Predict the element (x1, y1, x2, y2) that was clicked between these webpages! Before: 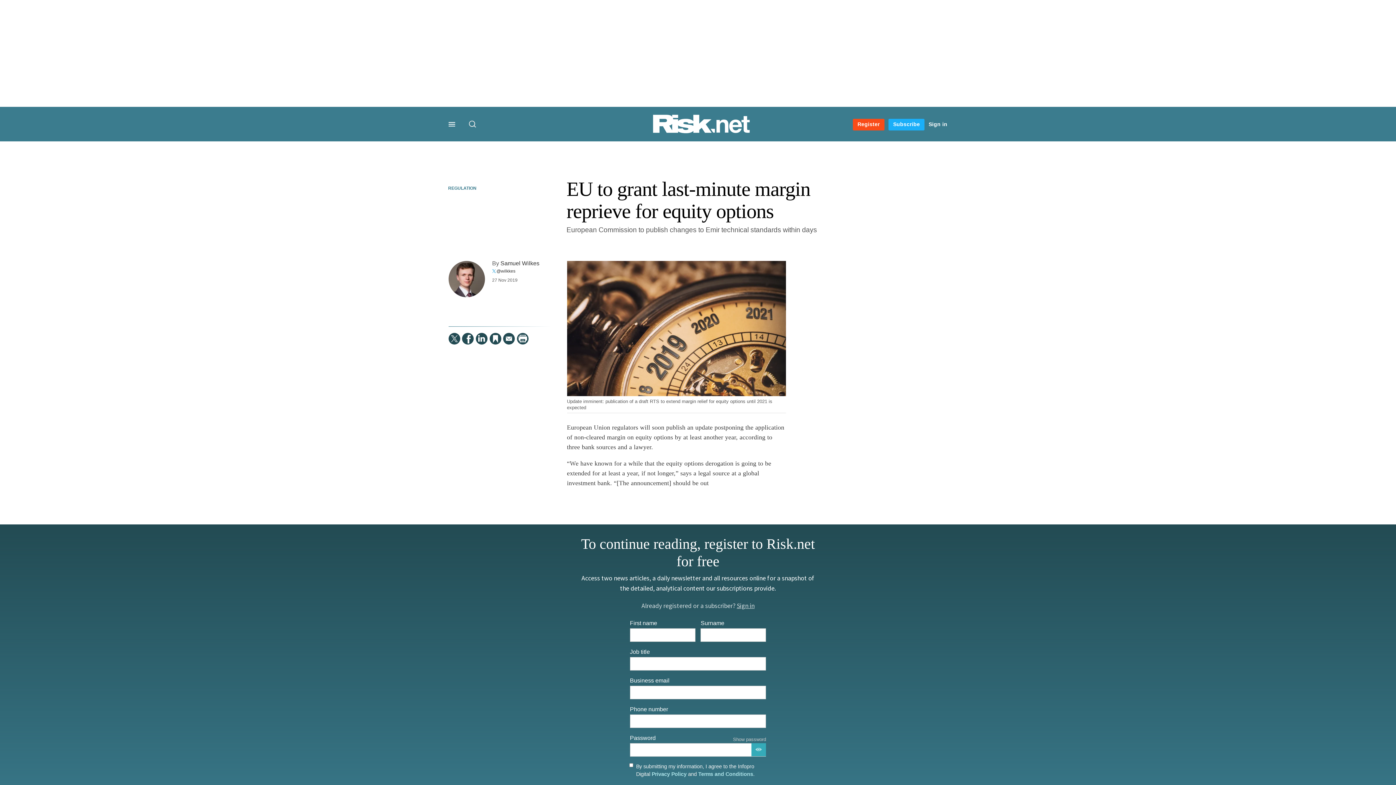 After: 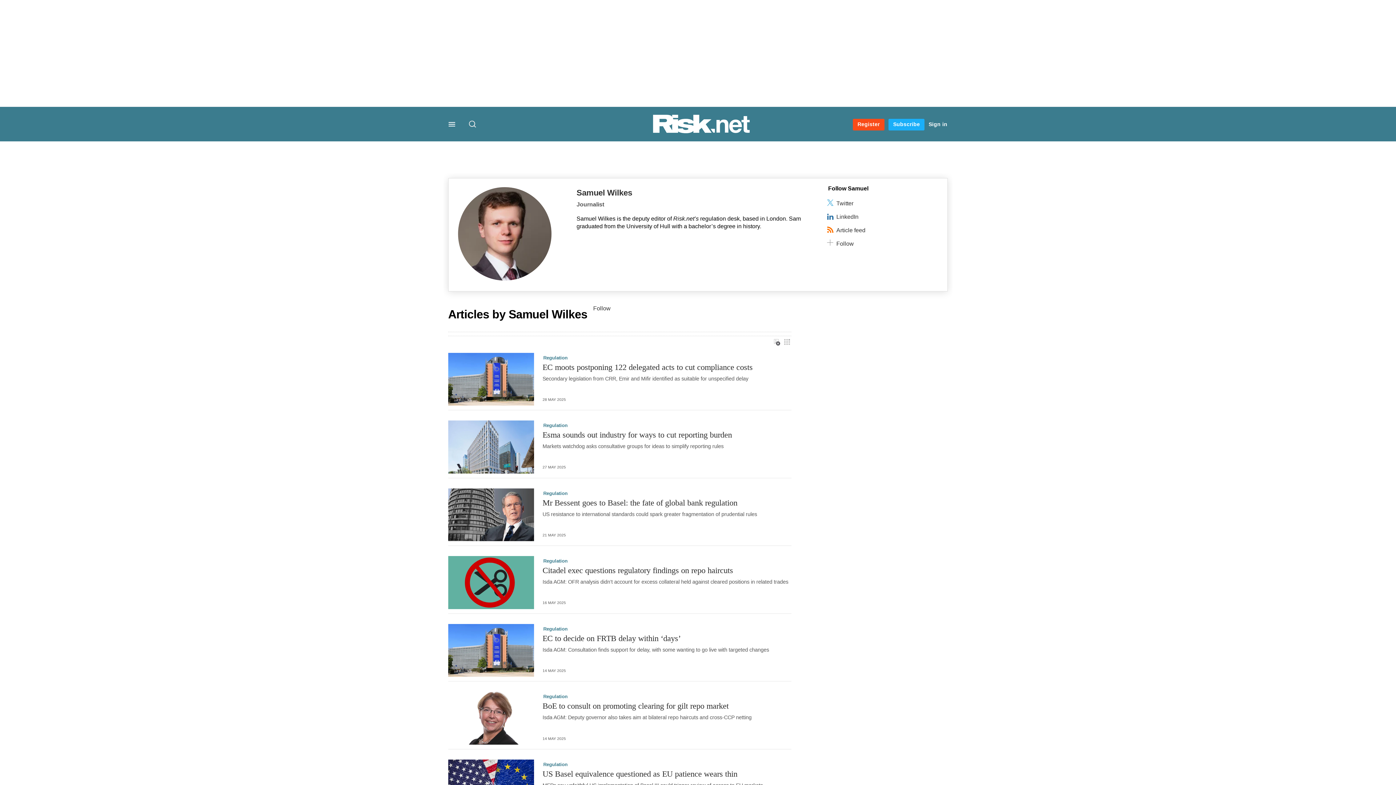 Action: bbox: (448, 261, 484, 297)